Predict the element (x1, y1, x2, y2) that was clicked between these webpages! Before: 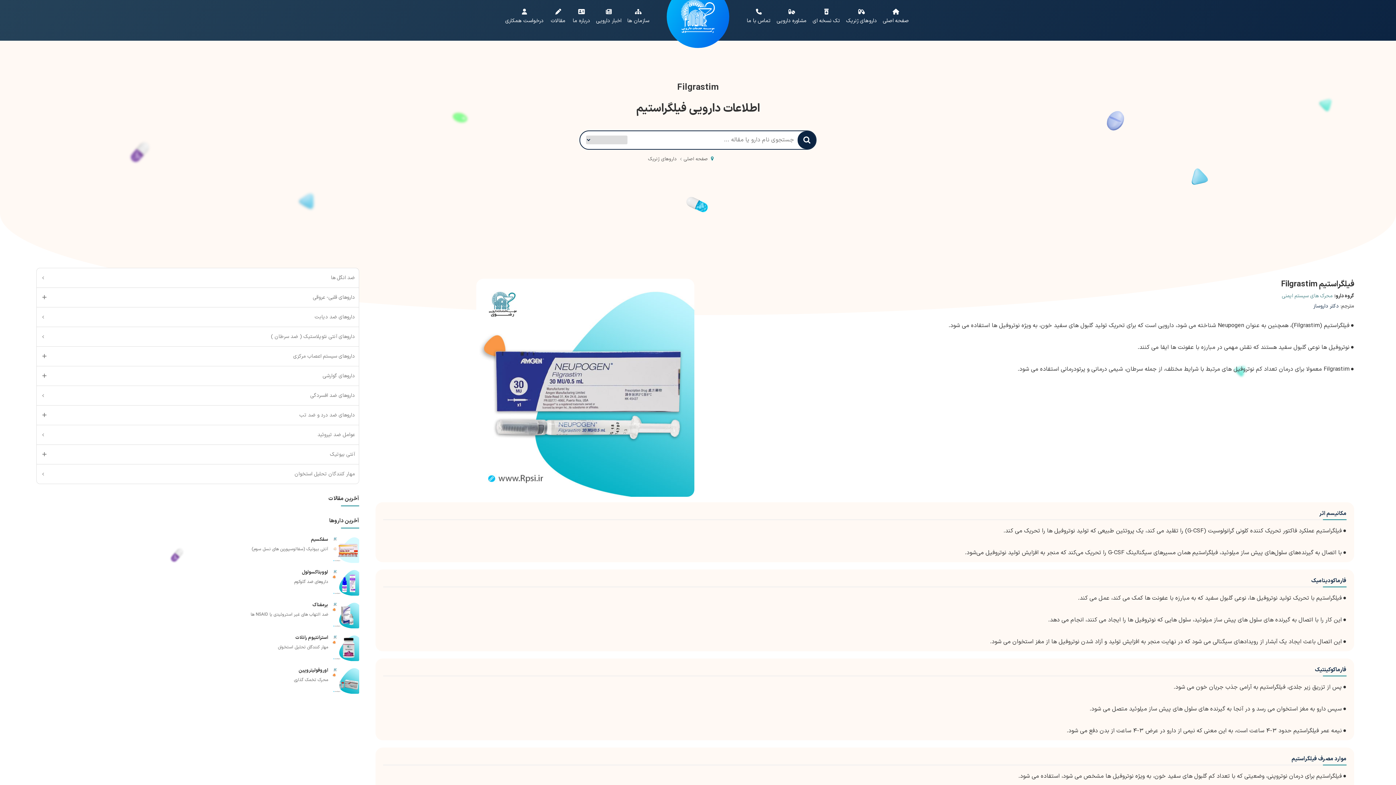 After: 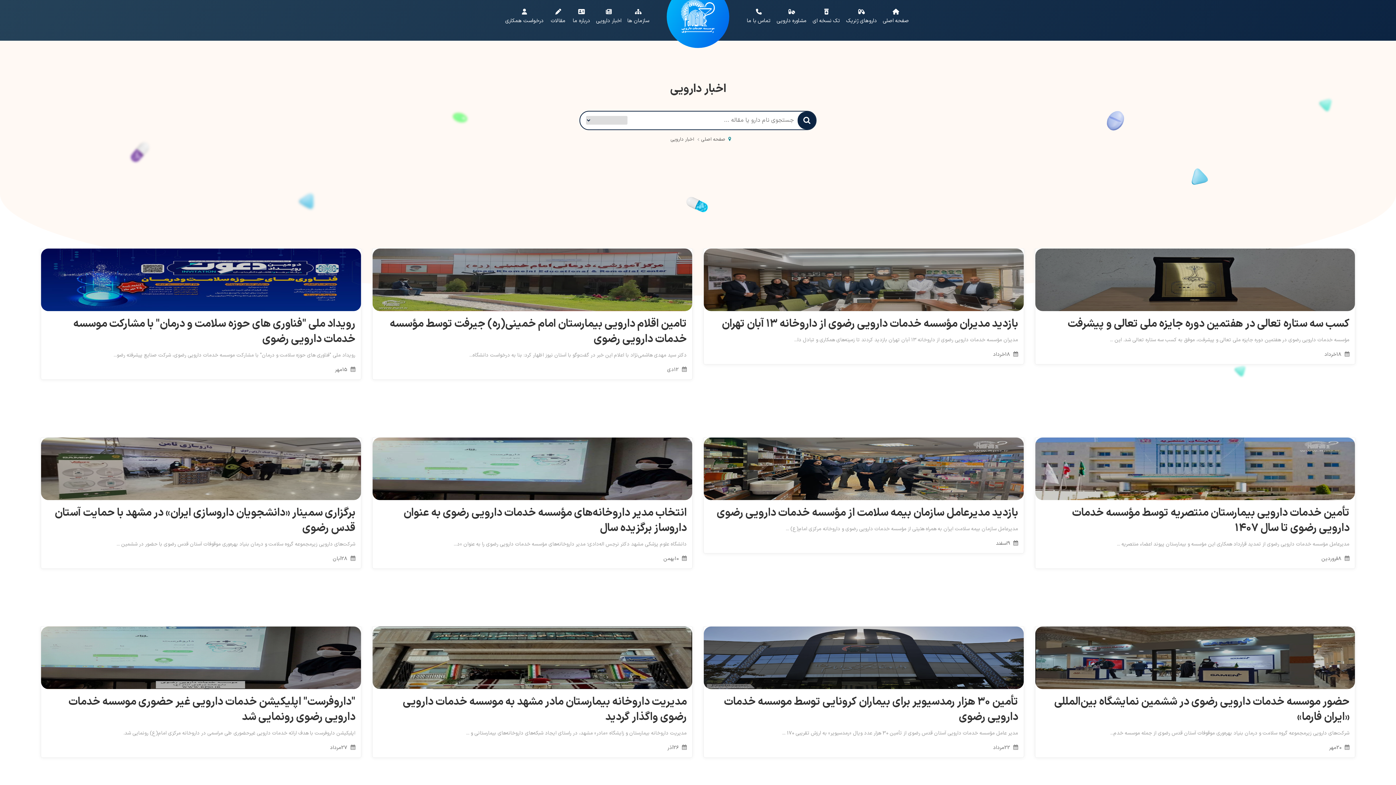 Action: bbox: (593, 3, 624, 30) label: اخبار دارویی